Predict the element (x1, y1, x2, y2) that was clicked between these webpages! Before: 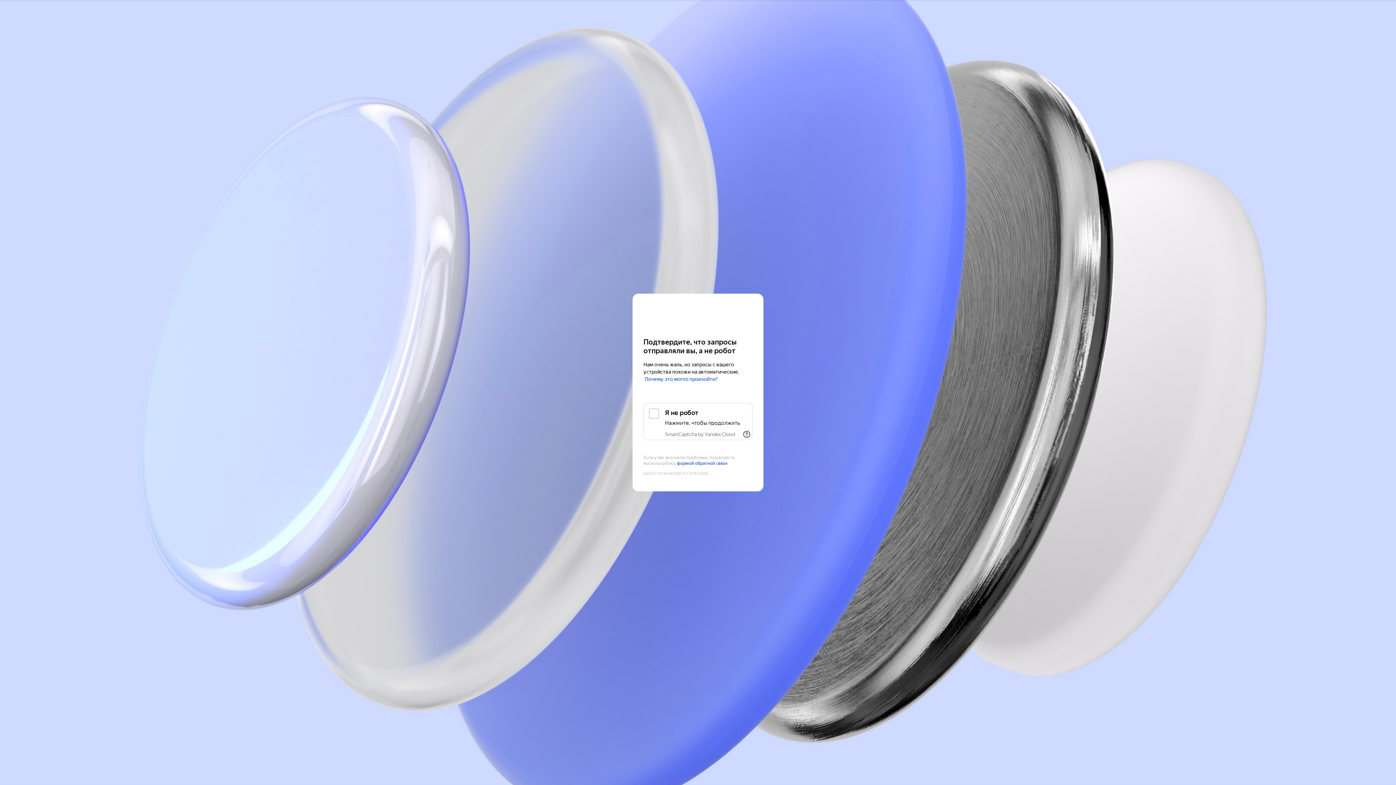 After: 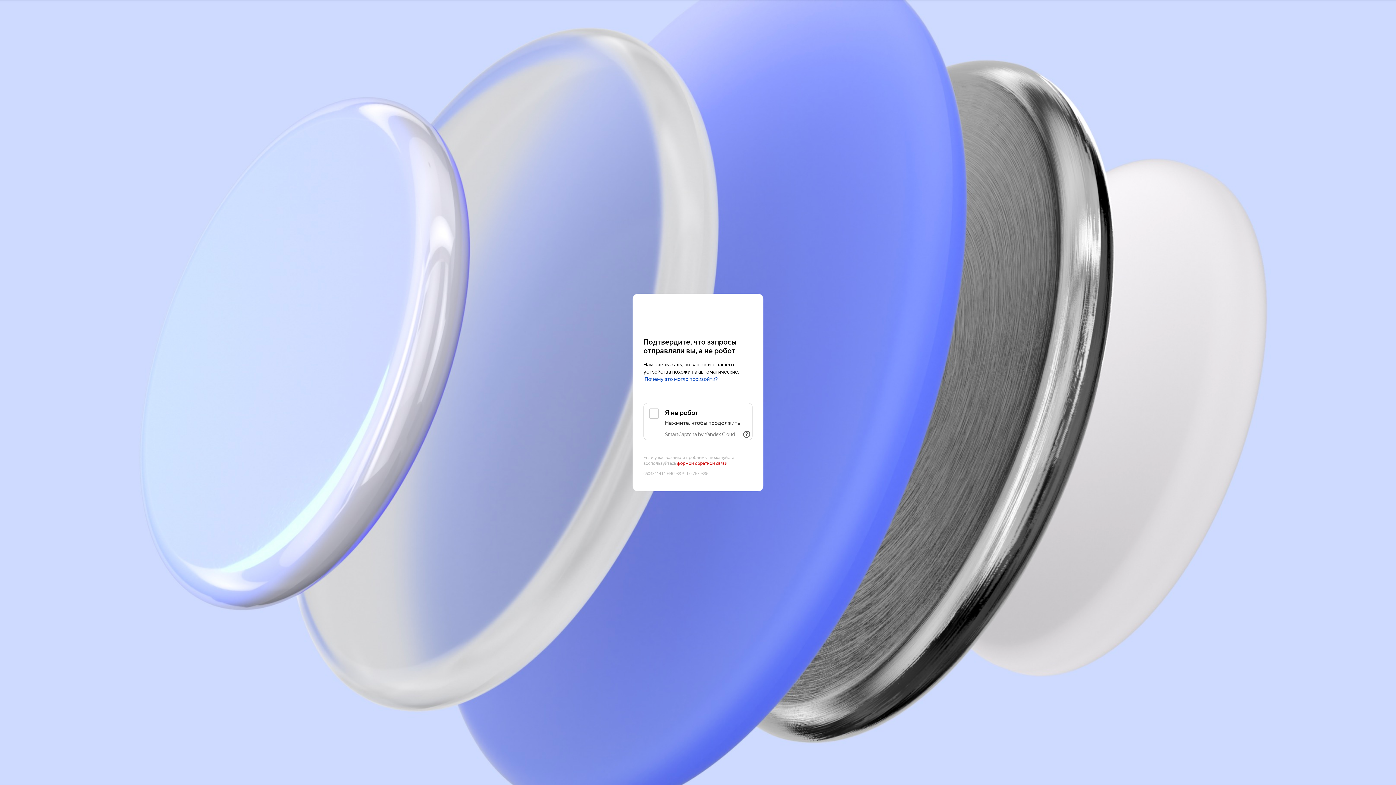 Action: bbox: (677, 461, 727, 466) label: формой обратной связи